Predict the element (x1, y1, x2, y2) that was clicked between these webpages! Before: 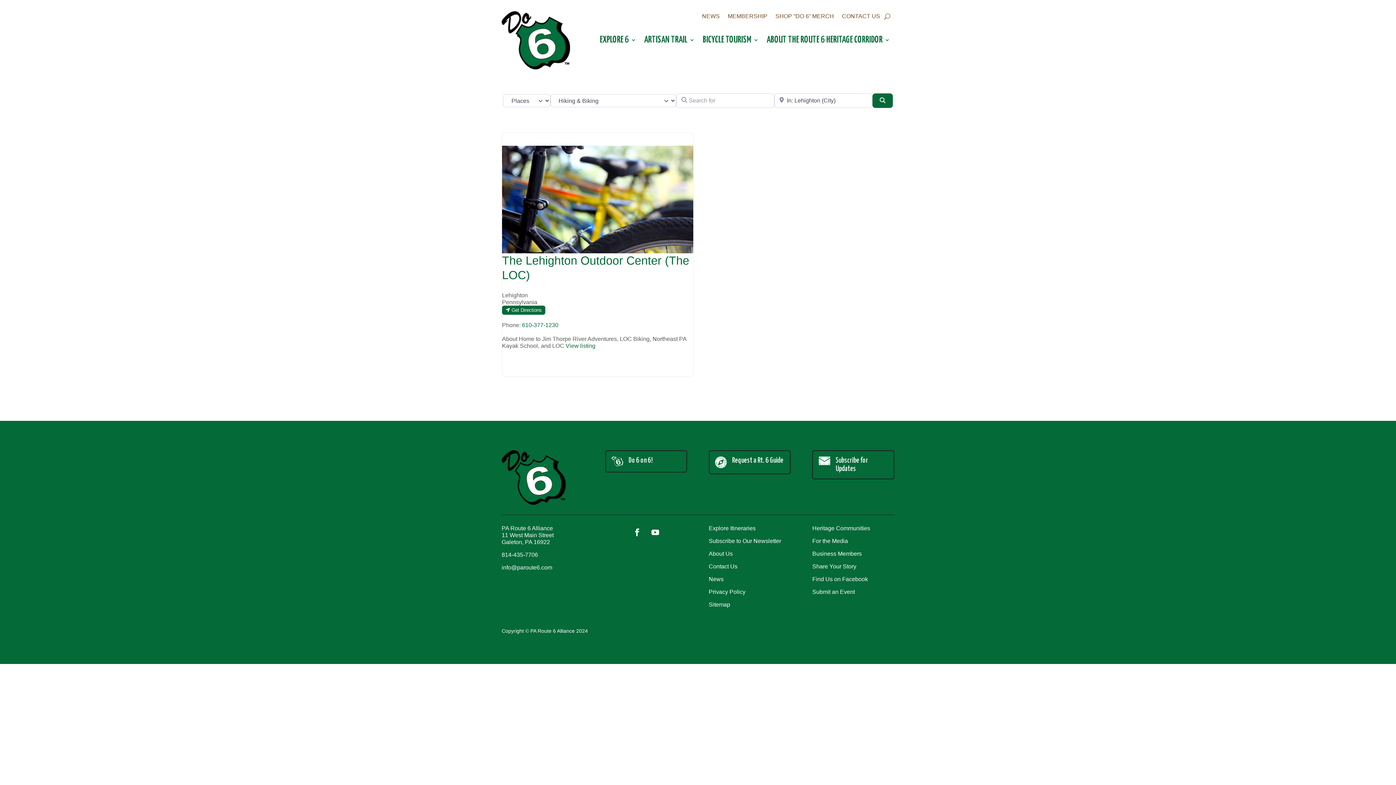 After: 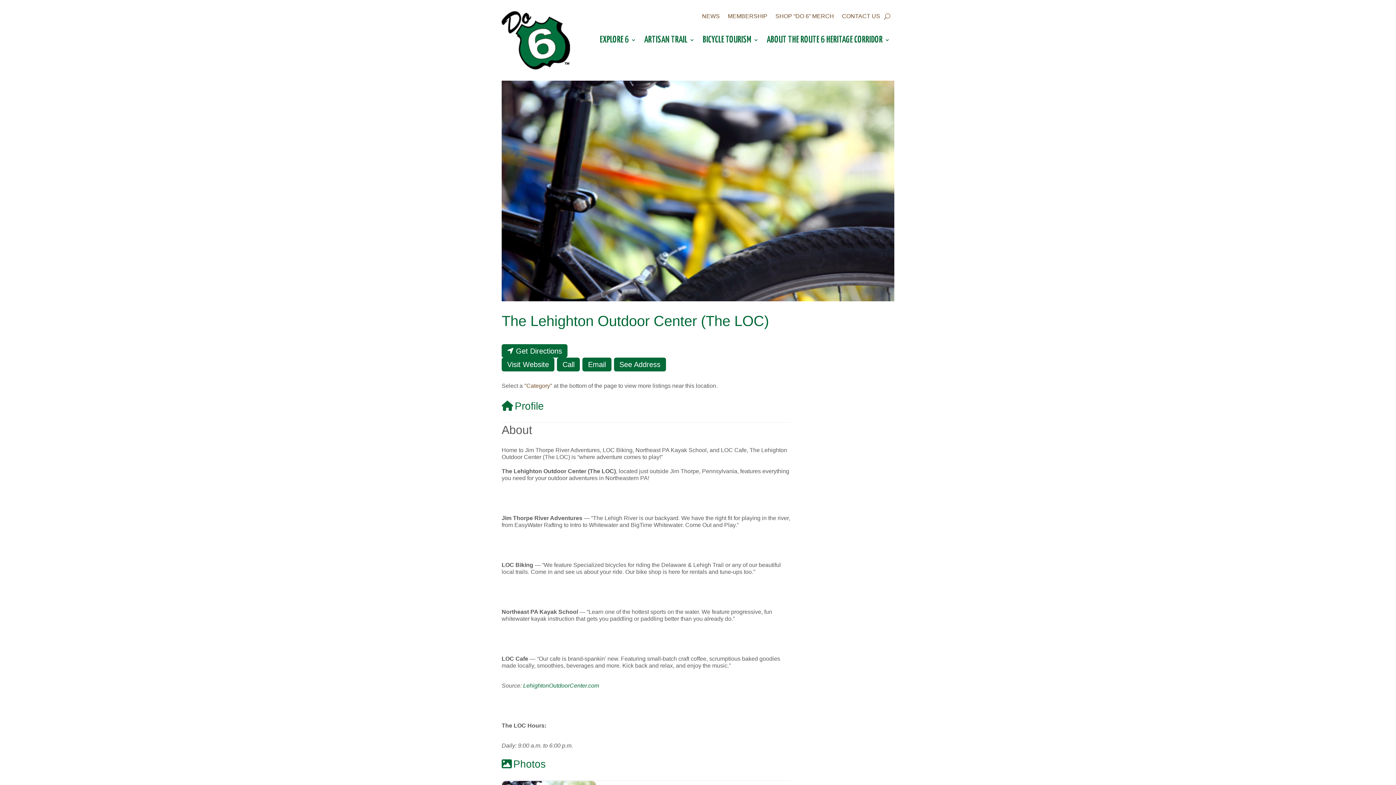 Action: bbox: (565, 342, 595, 349) label: View listing